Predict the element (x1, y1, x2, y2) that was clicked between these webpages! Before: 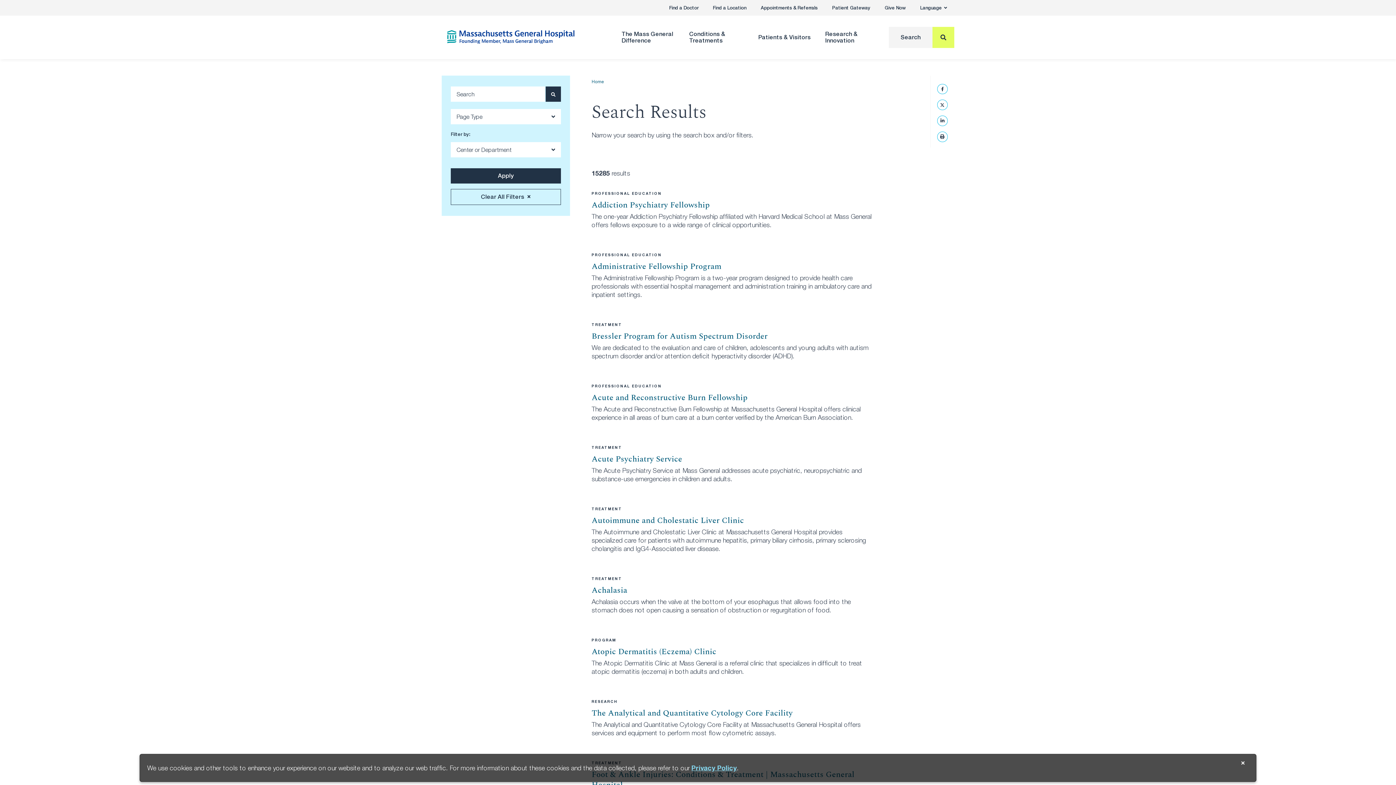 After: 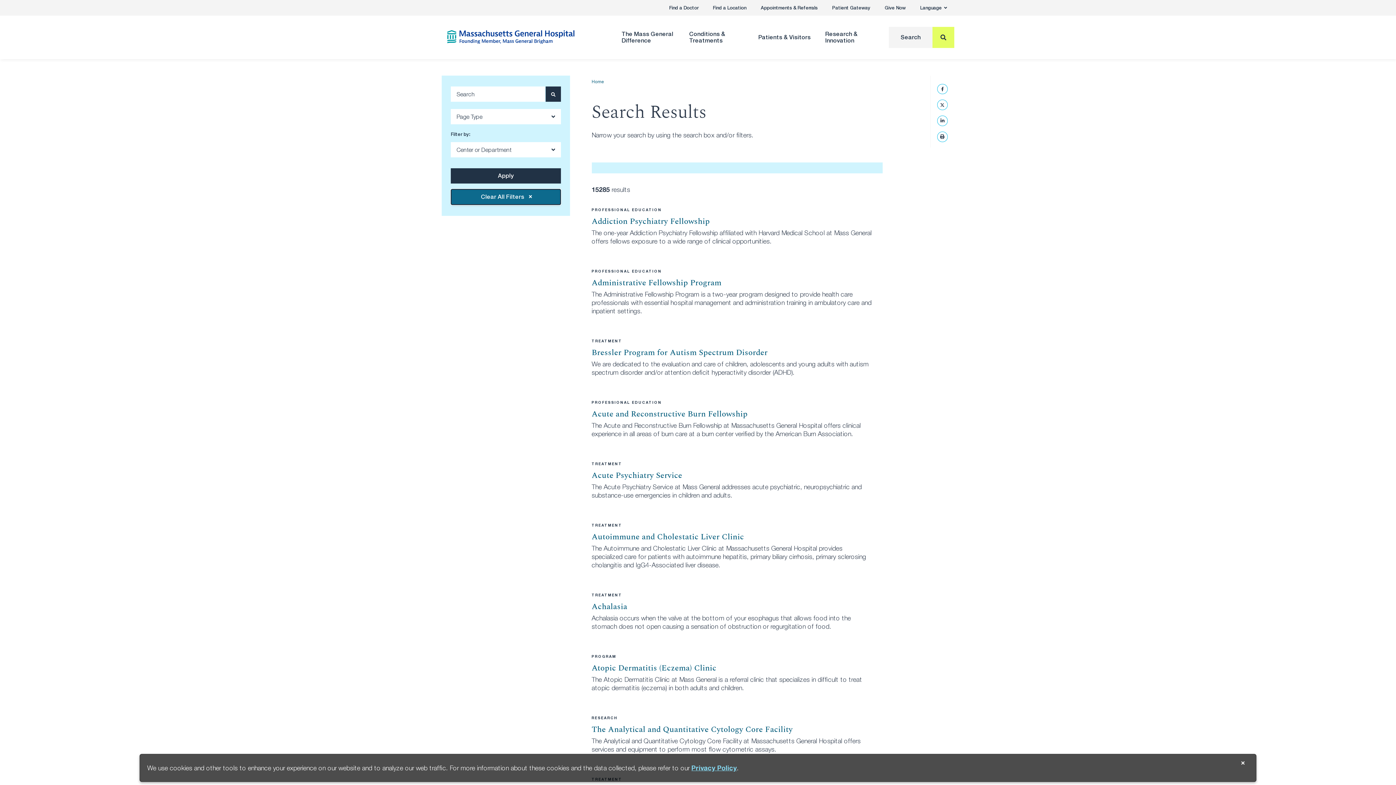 Action: label: Clear All Filters bbox: (450, 189, 560, 205)